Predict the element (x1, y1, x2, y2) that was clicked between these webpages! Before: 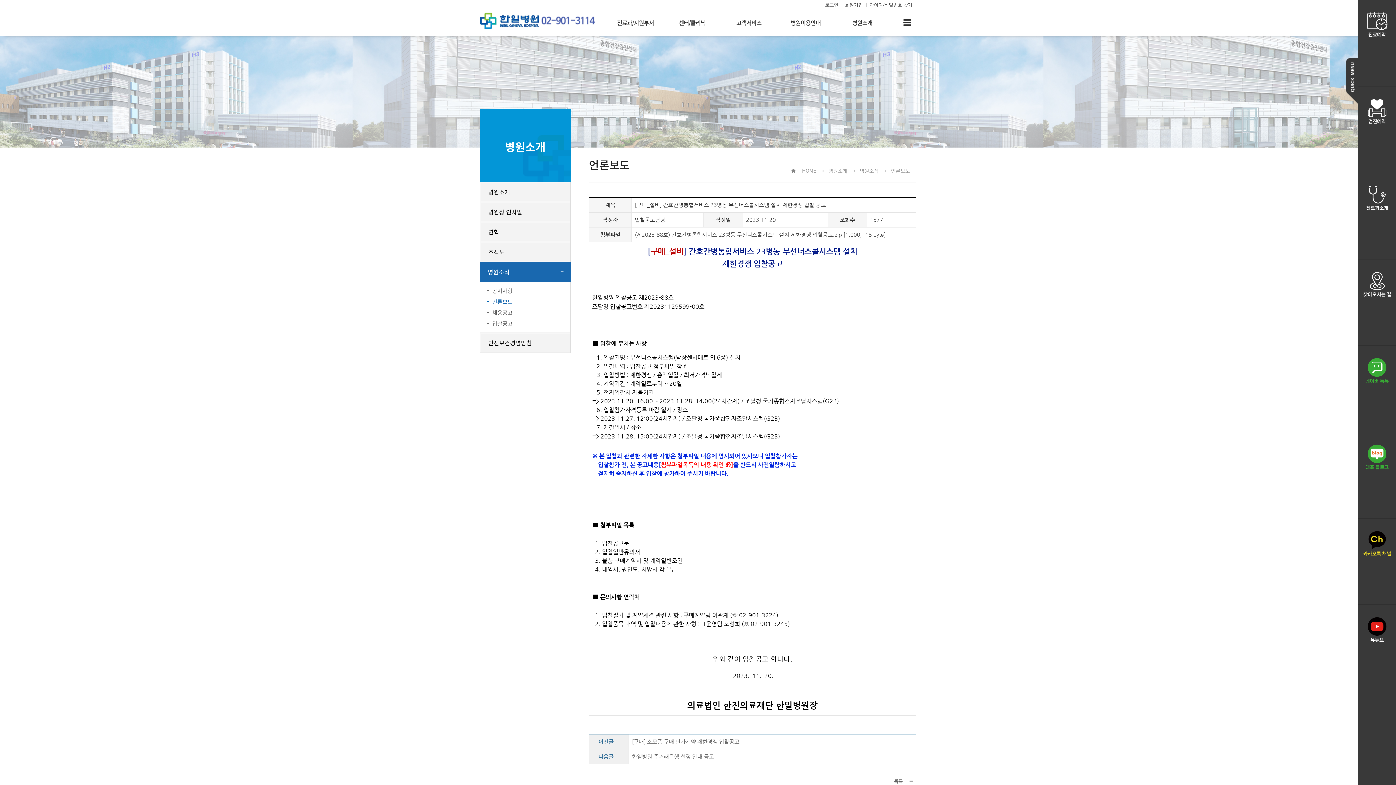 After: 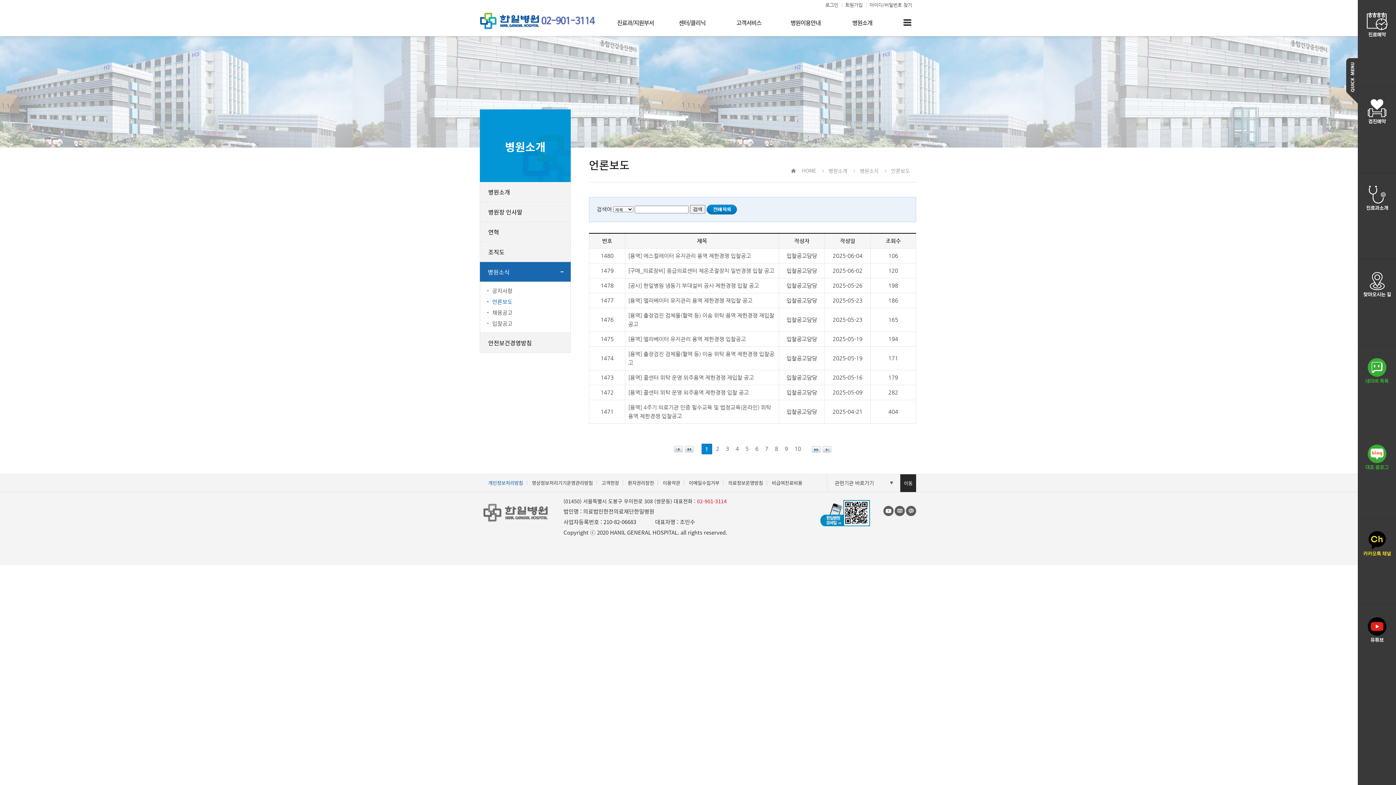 Action: label: 목록 bbox: (890, 776, 916, 787)